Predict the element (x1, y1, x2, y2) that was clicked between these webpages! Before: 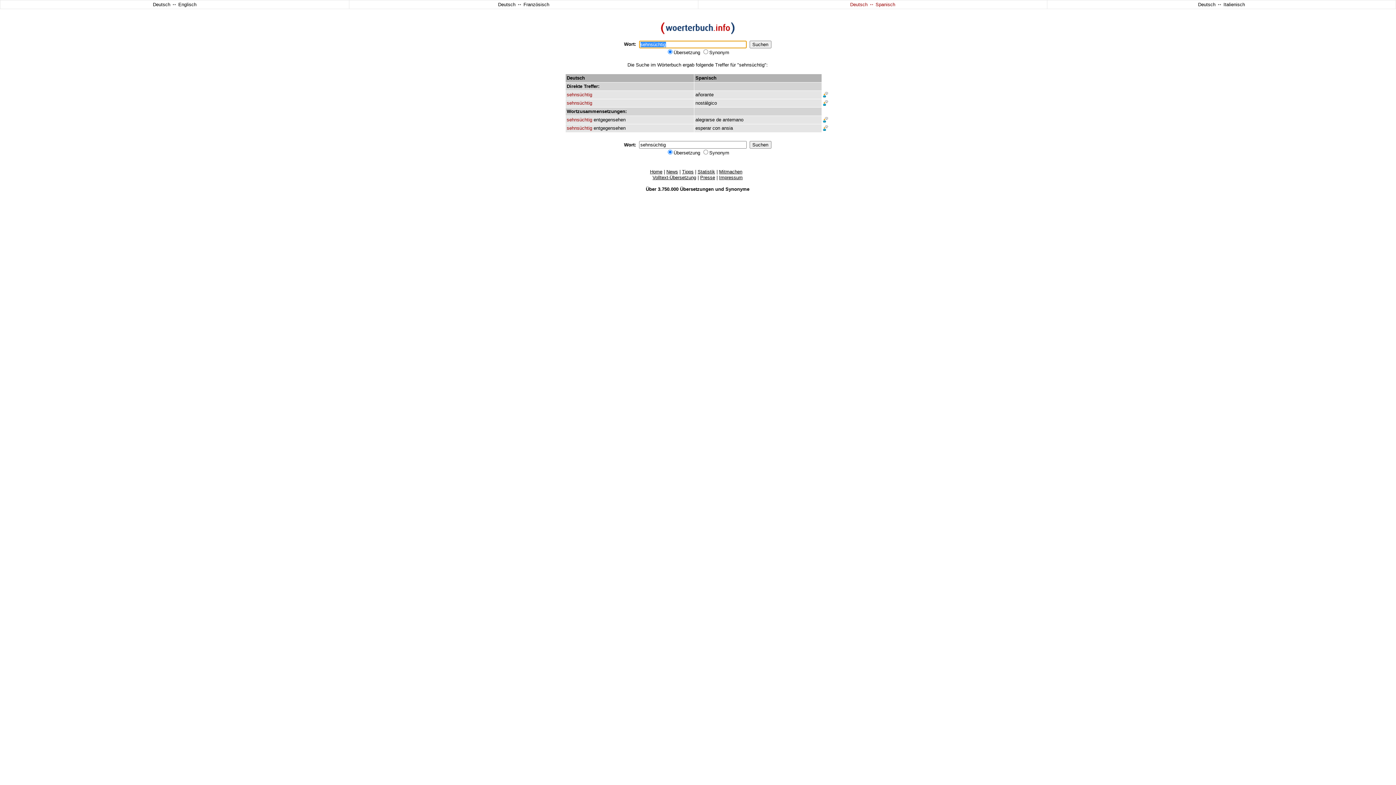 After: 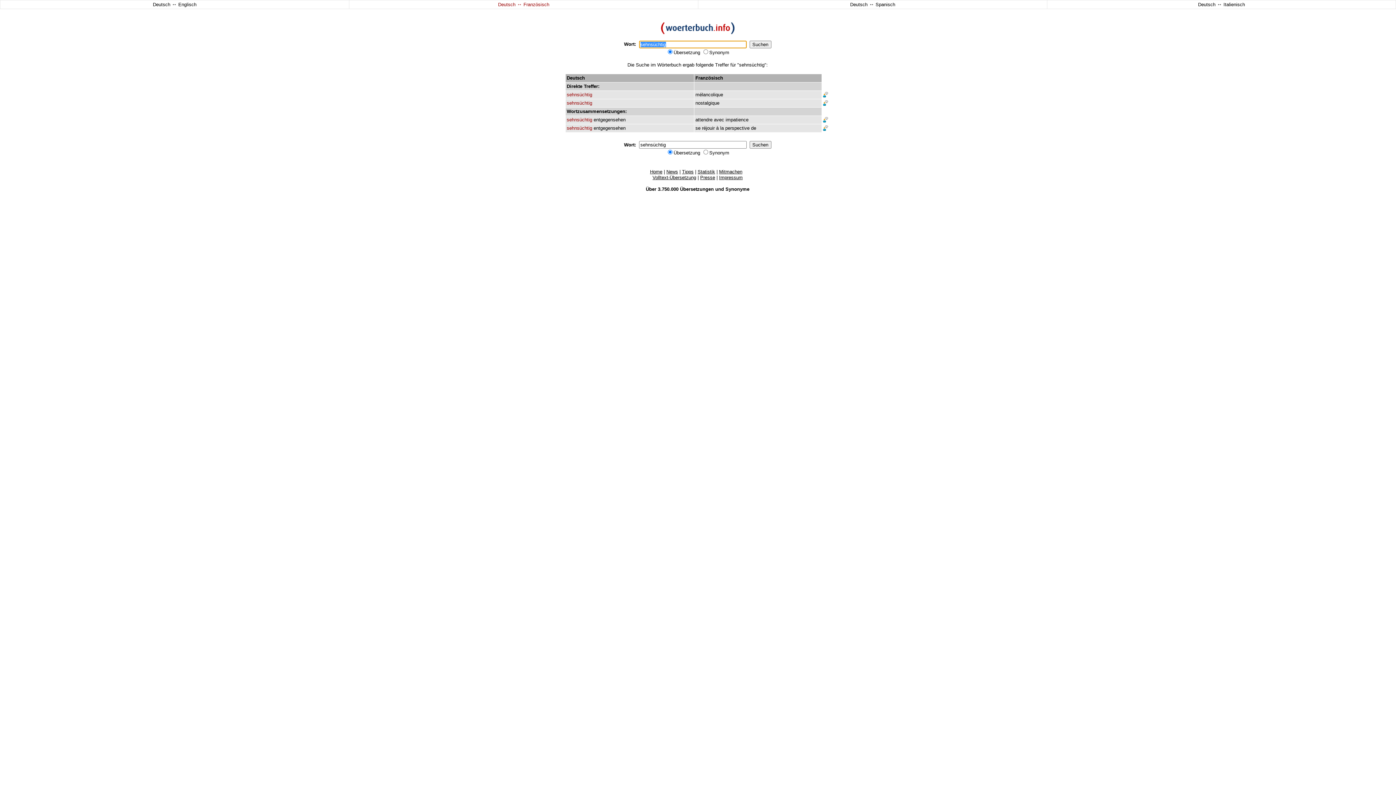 Action: label: Deutsch ↔ Französisch bbox: (498, 1, 549, 7)